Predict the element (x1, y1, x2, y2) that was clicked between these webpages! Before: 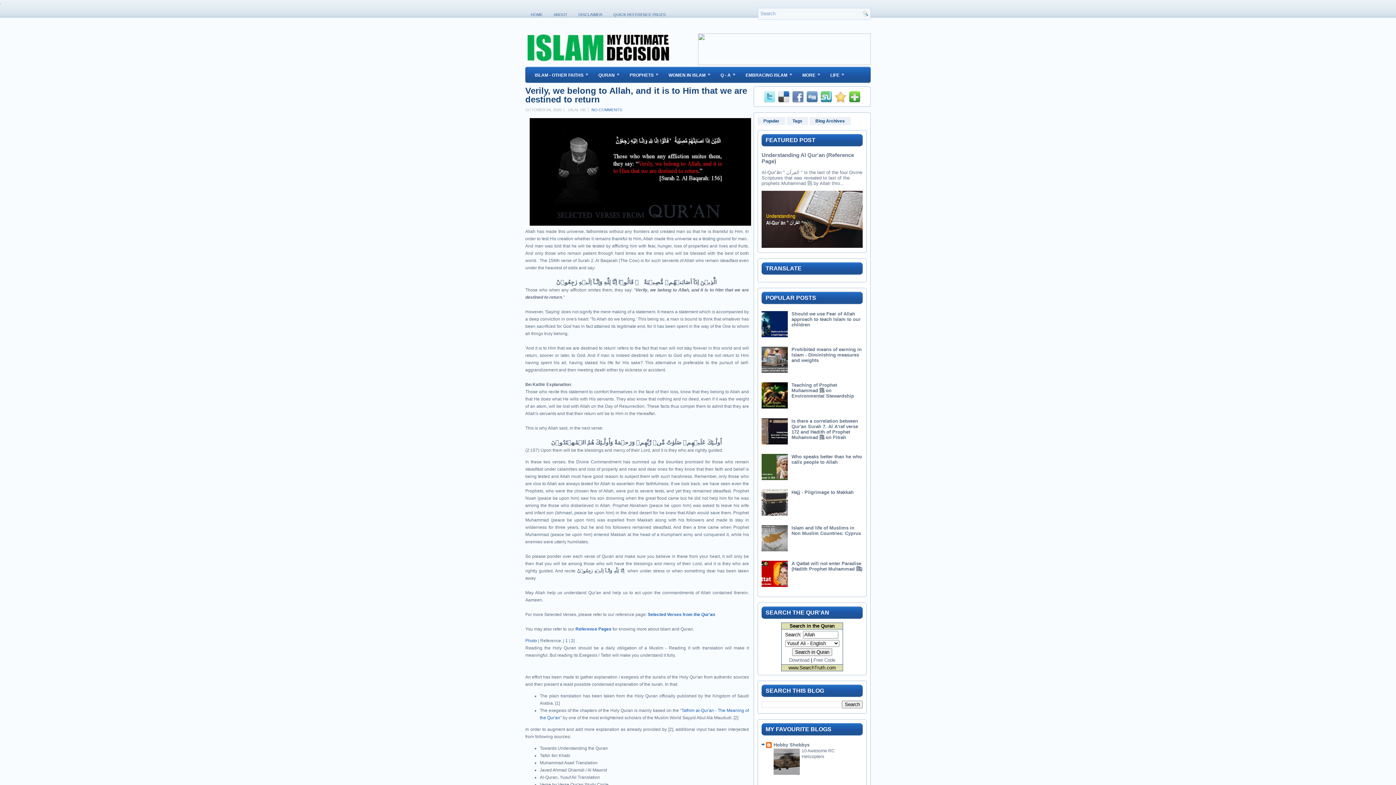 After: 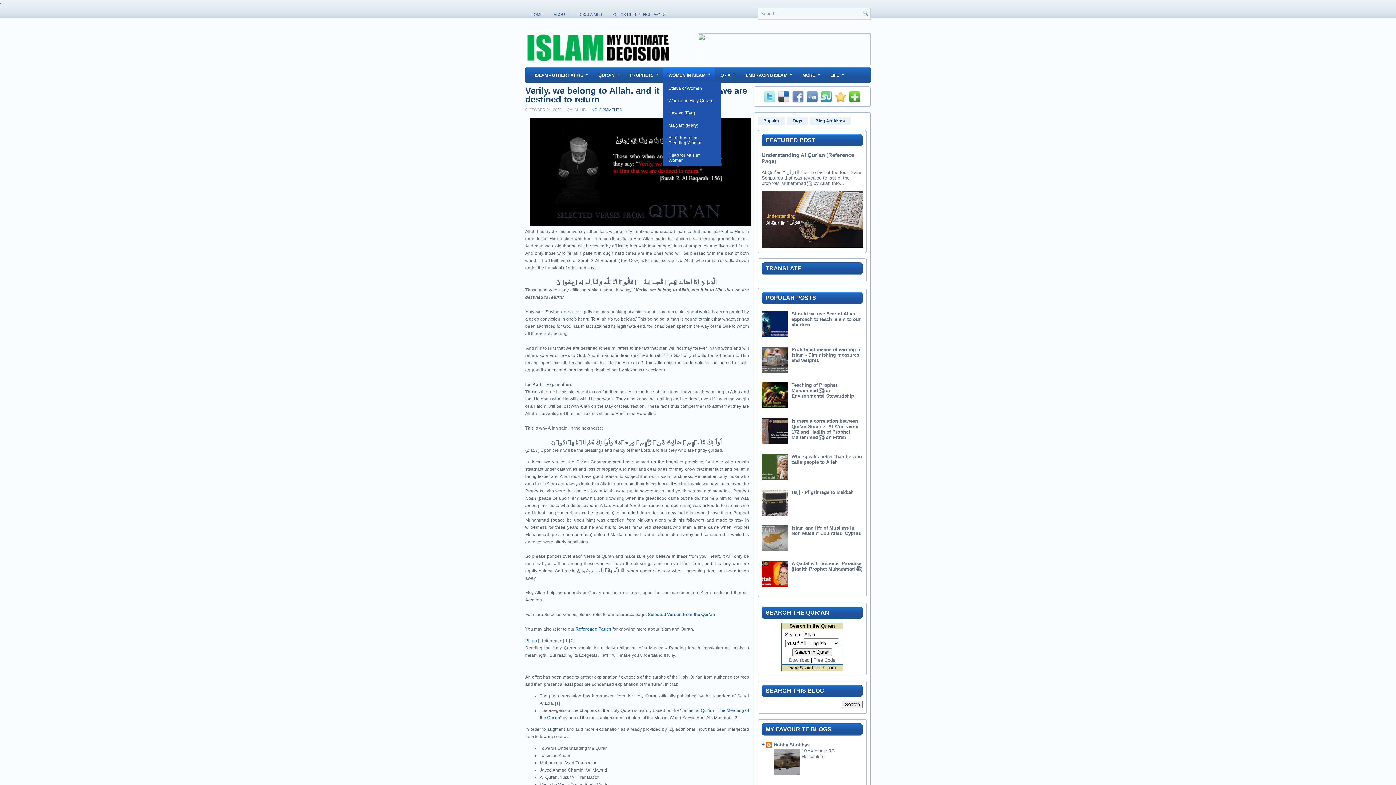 Action: bbox: (663, 67, 715, 82) label: WOMEN IN ISLAM
»